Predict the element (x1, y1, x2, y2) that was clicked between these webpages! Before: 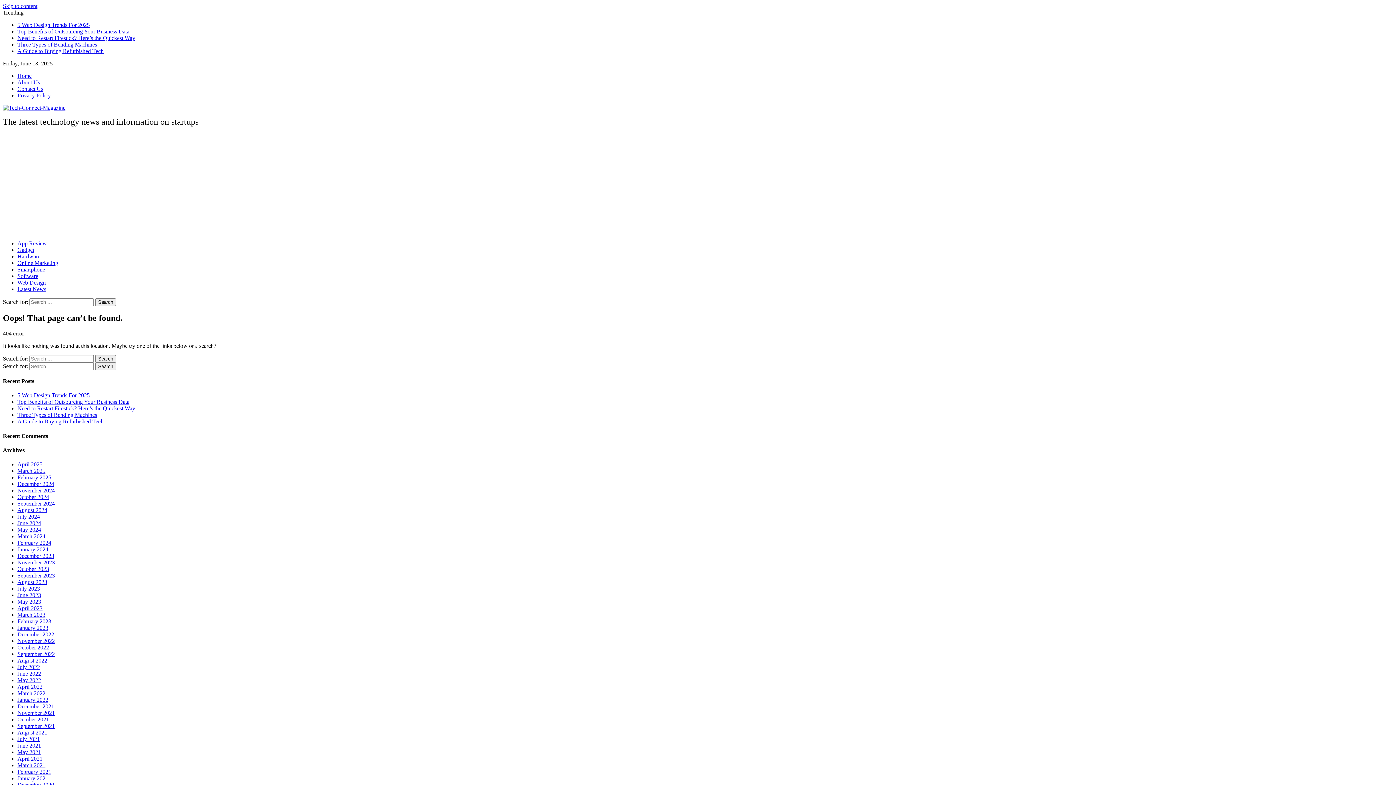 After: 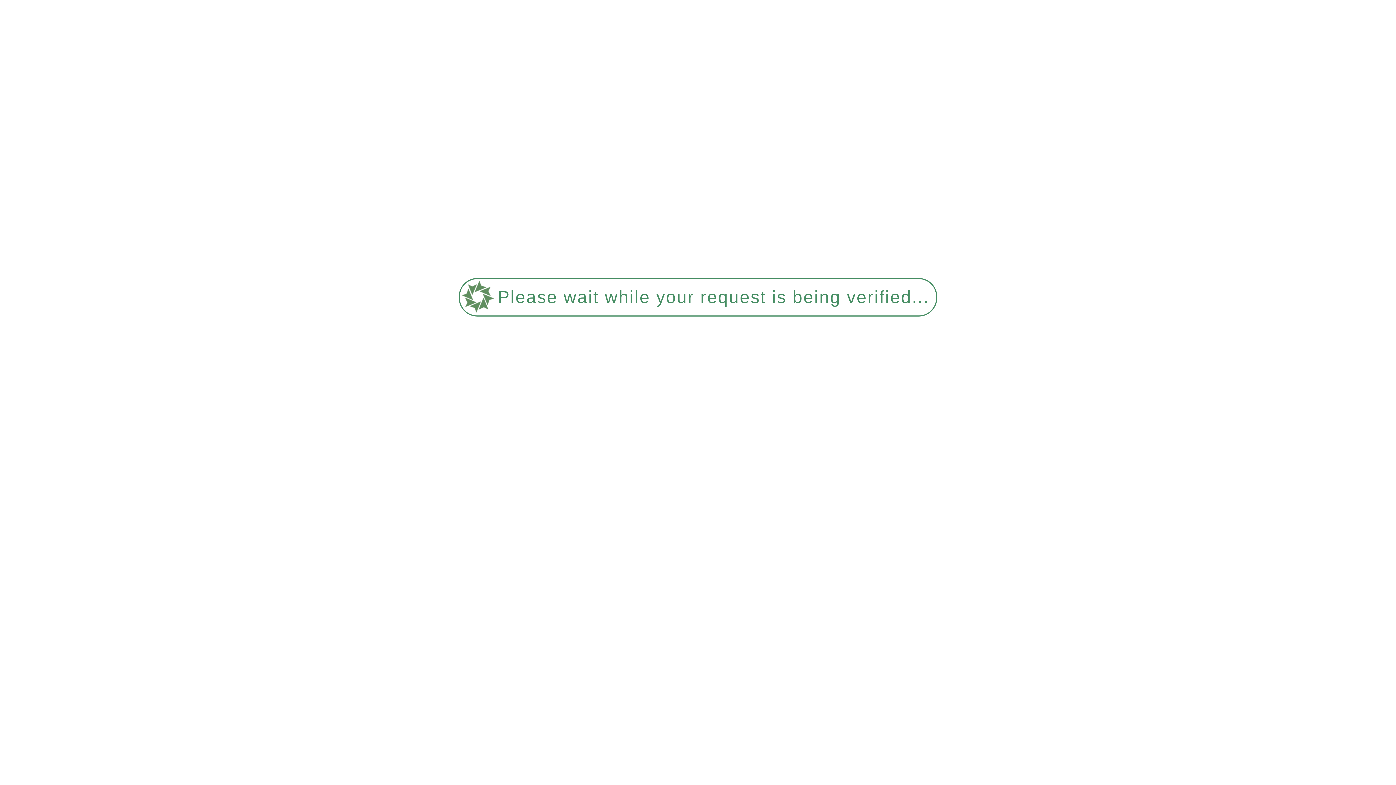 Action: label: November 2023 bbox: (17, 559, 54, 565)